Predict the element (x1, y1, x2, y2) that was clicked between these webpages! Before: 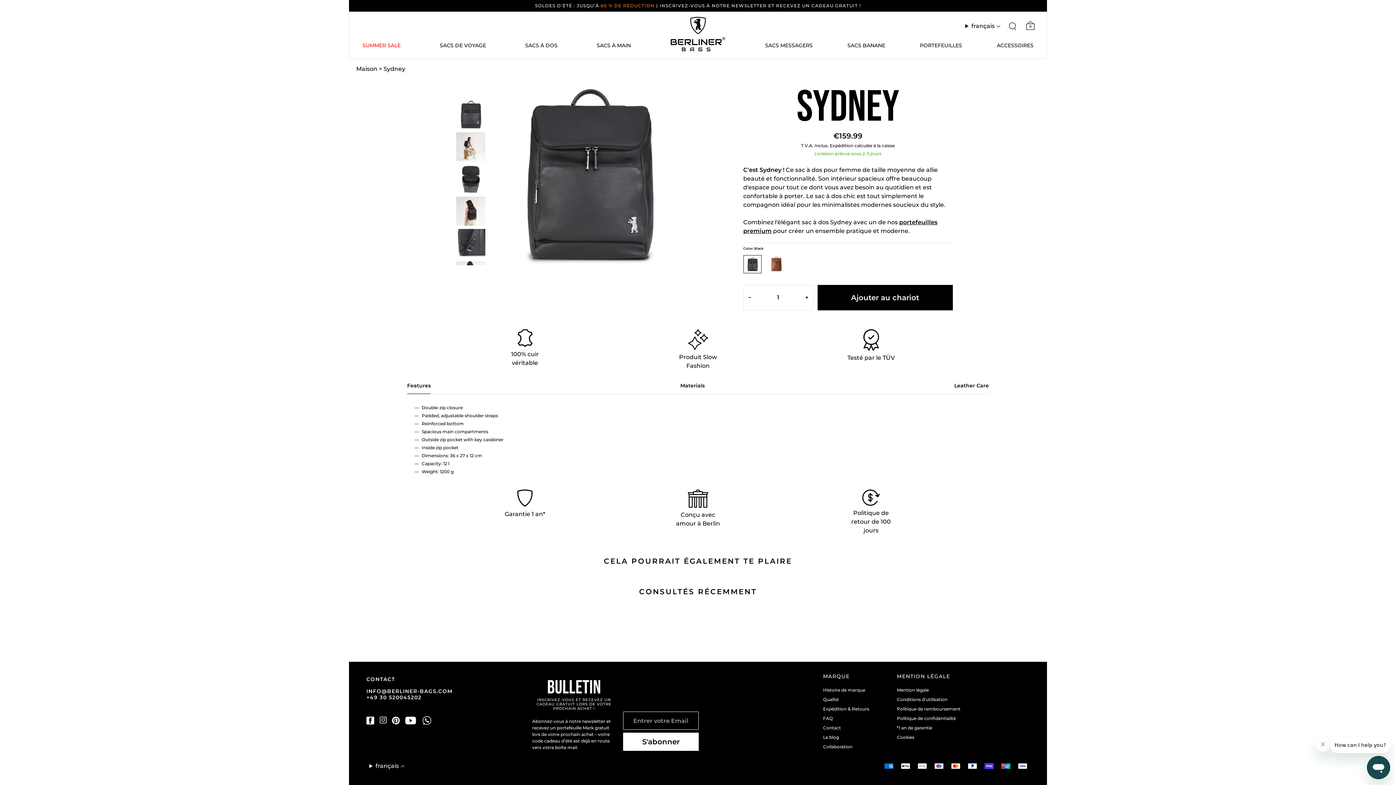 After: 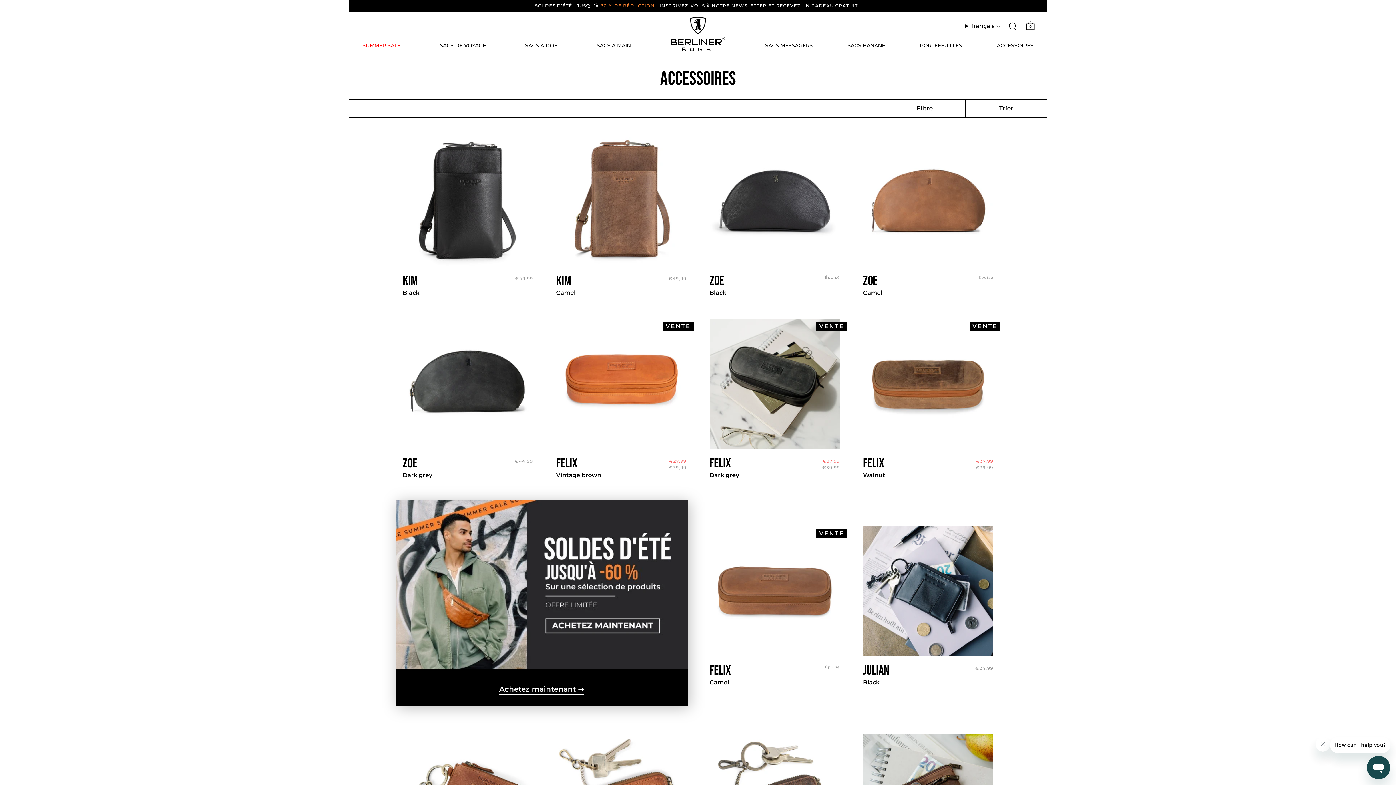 Action: label: ACCESSOIRES bbox: (997, 42, 1033, 51)